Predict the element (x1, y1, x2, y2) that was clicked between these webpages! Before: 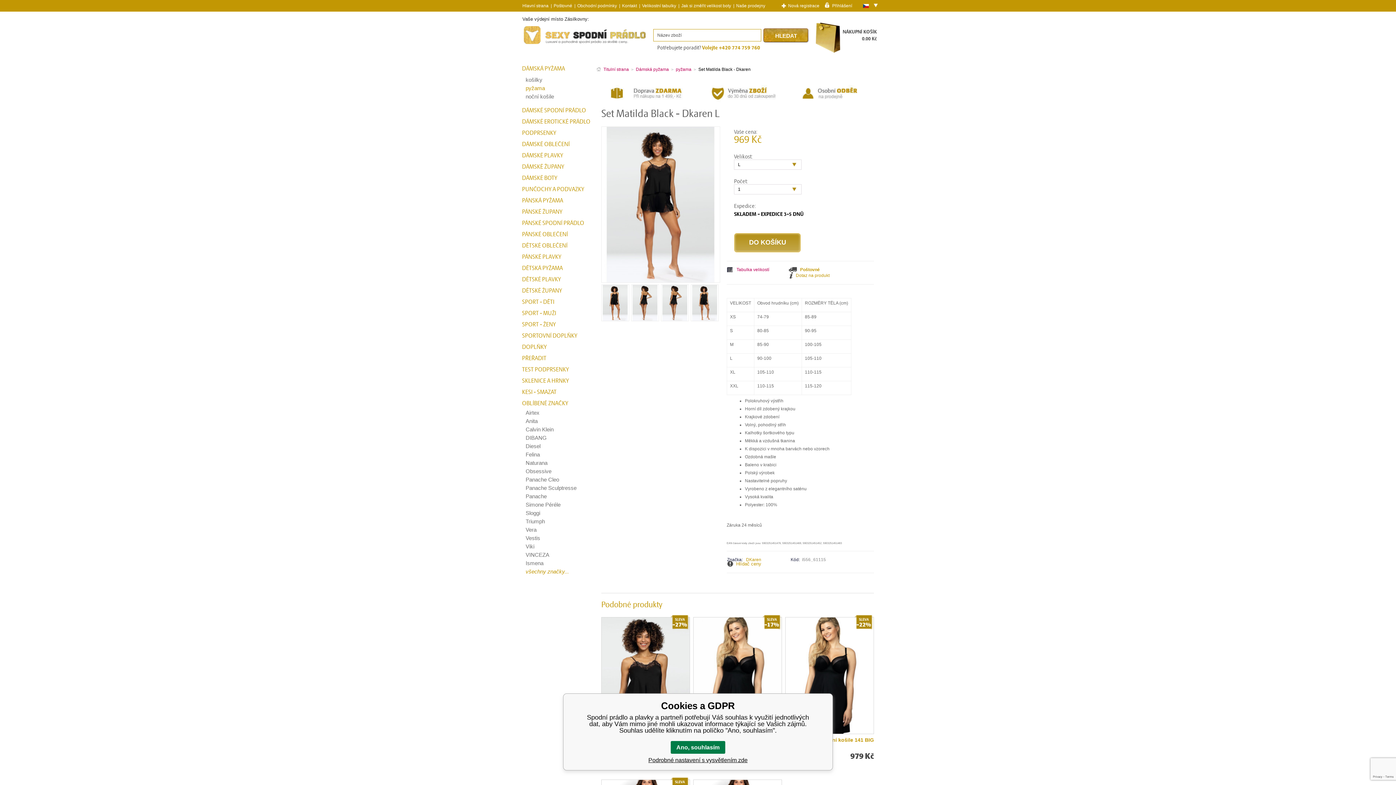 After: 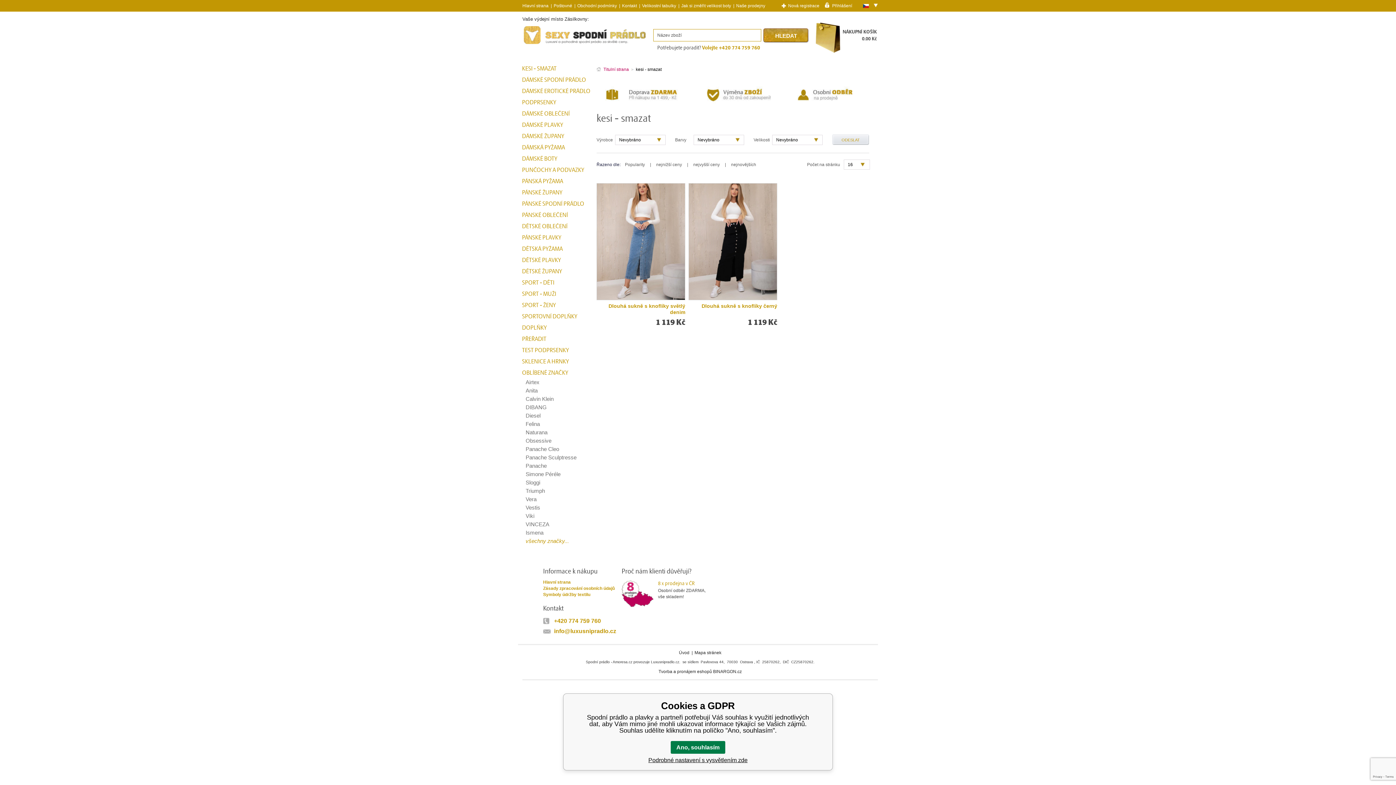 Action: bbox: (522, 389, 596, 395) label: KESI - SMAZAT